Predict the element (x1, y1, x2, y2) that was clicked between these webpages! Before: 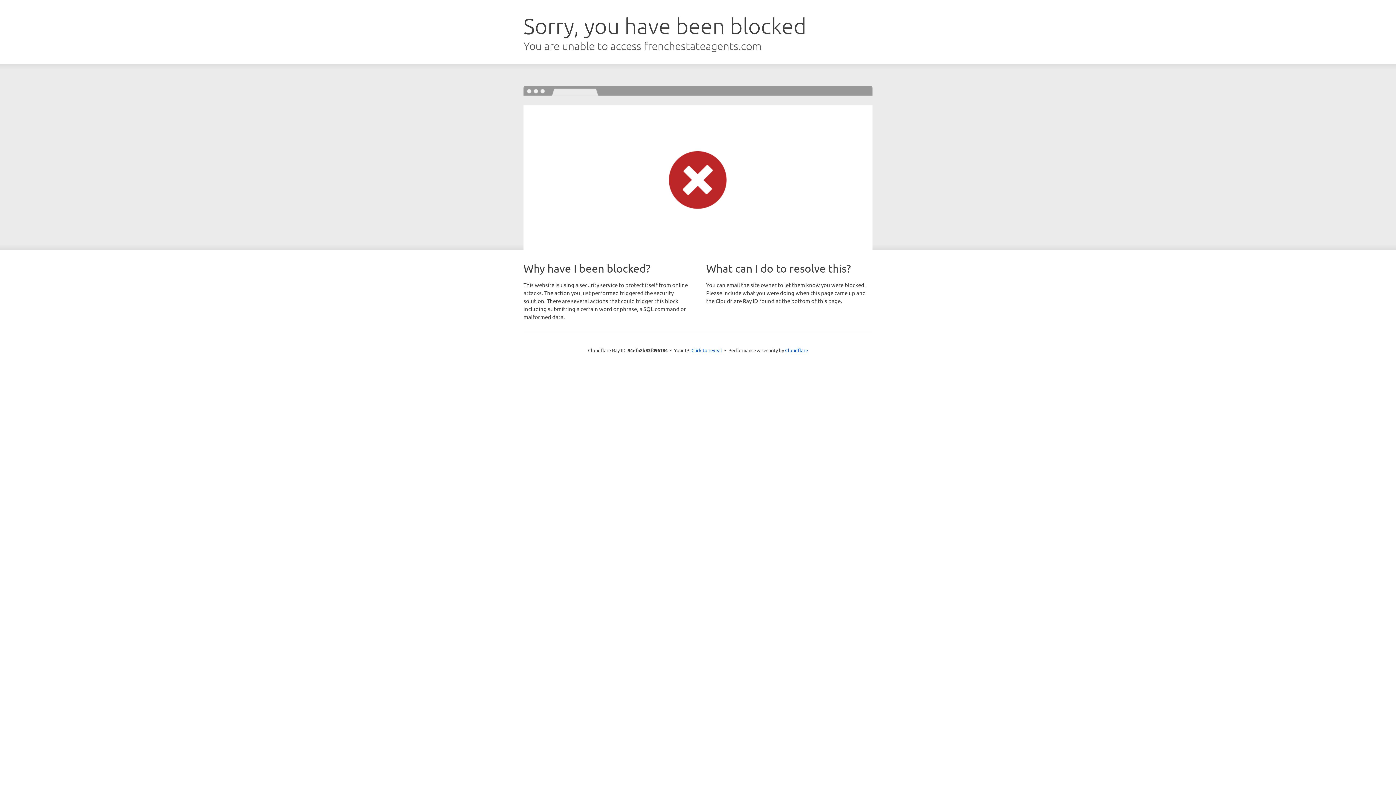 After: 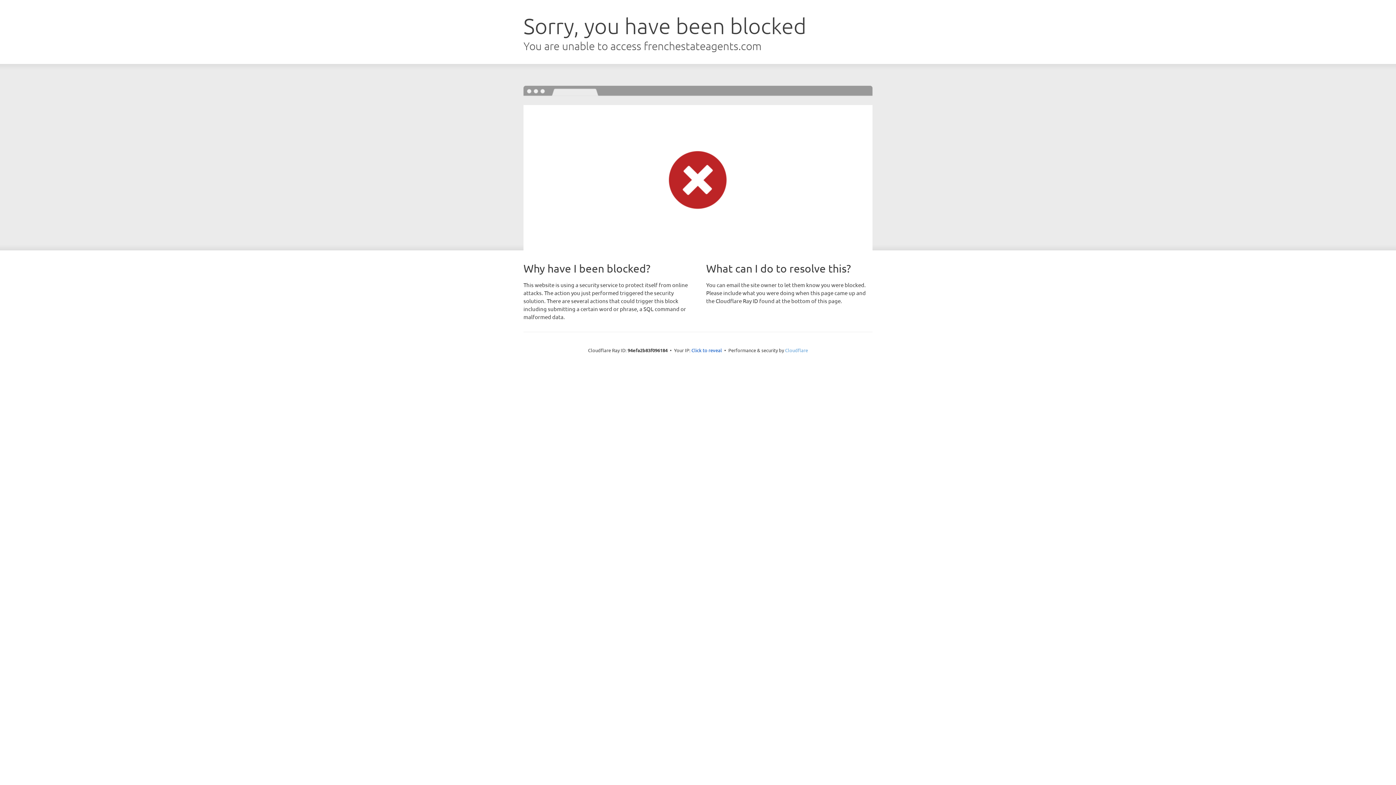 Action: label: Cloudflare bbox: (785, 347, 808, 353)